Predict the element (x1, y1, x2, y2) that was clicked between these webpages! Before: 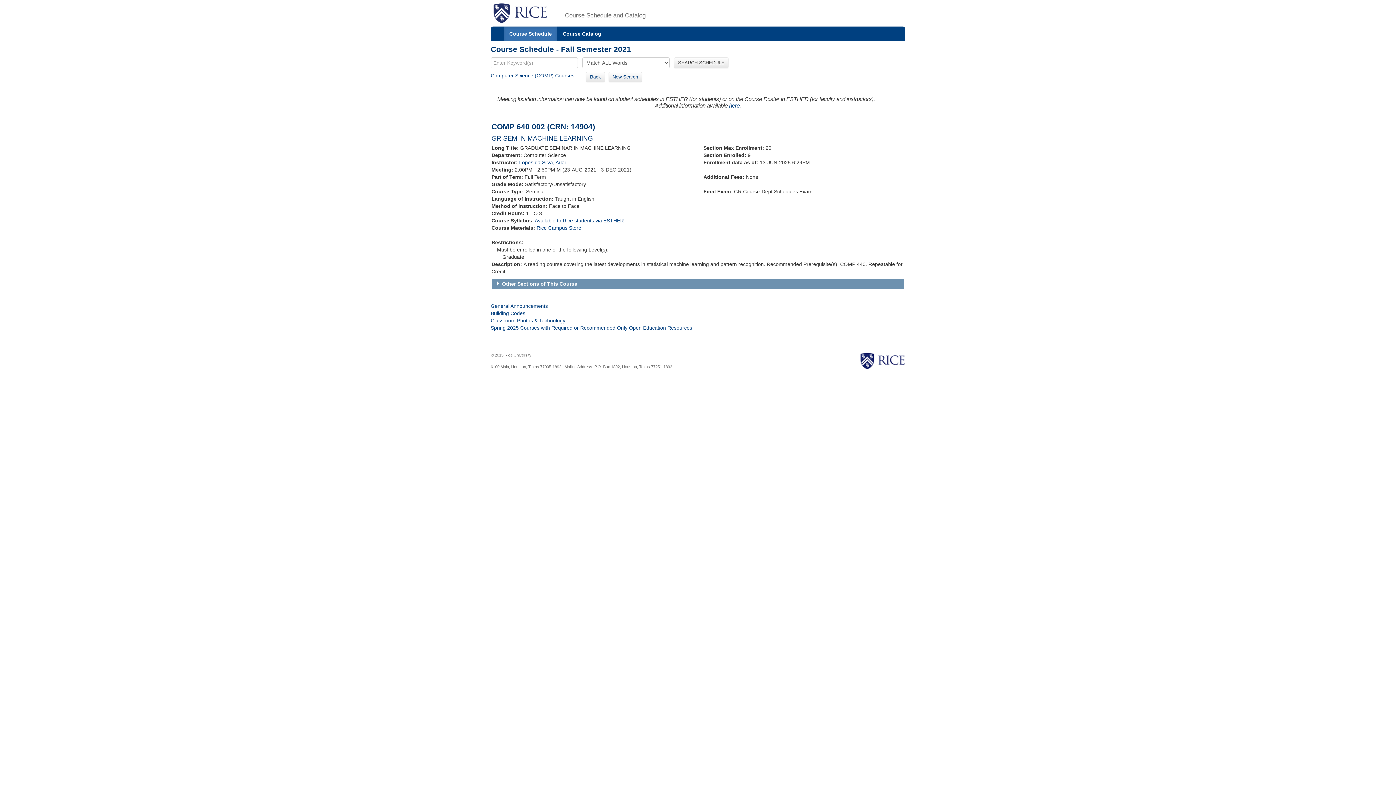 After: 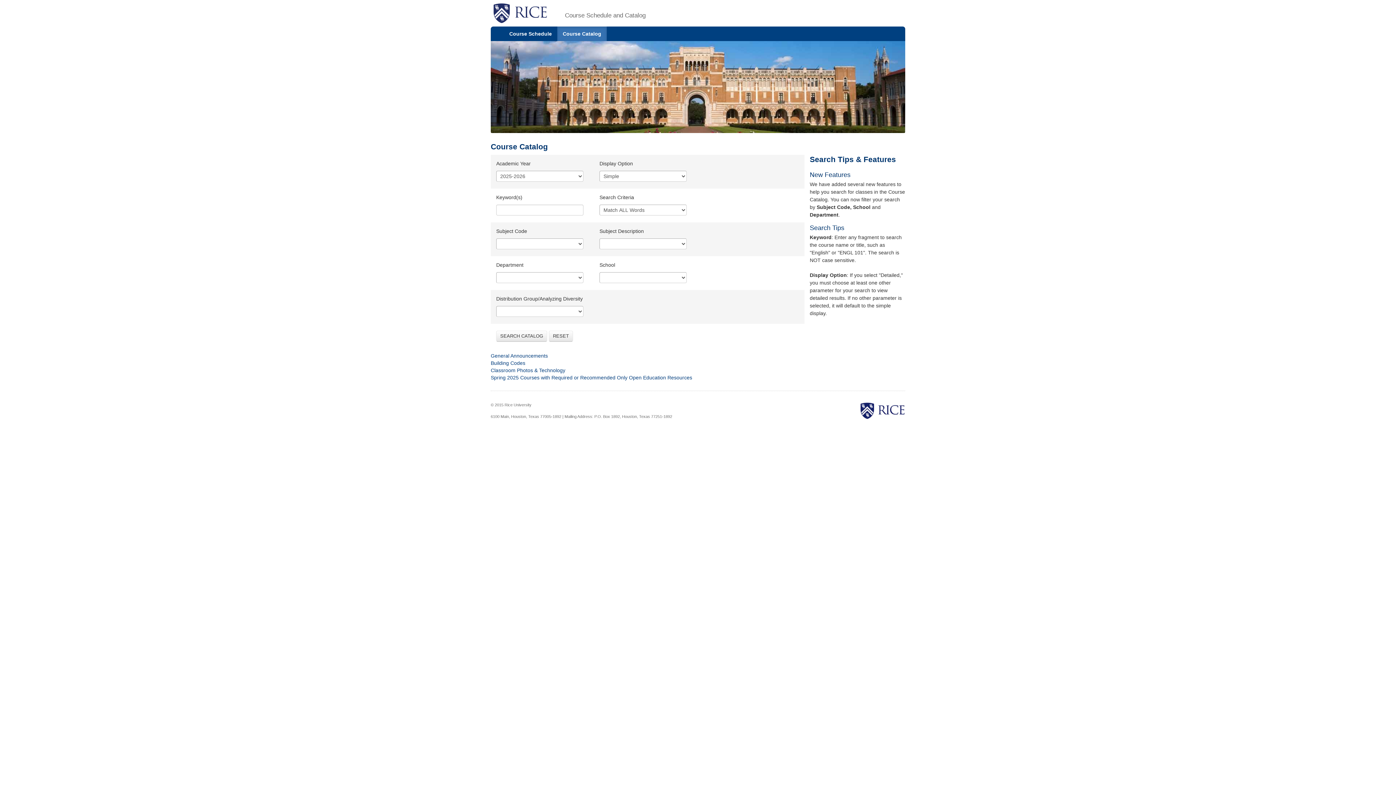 Action: bbox: (557, 26, 606, 41) label: Course Catalog